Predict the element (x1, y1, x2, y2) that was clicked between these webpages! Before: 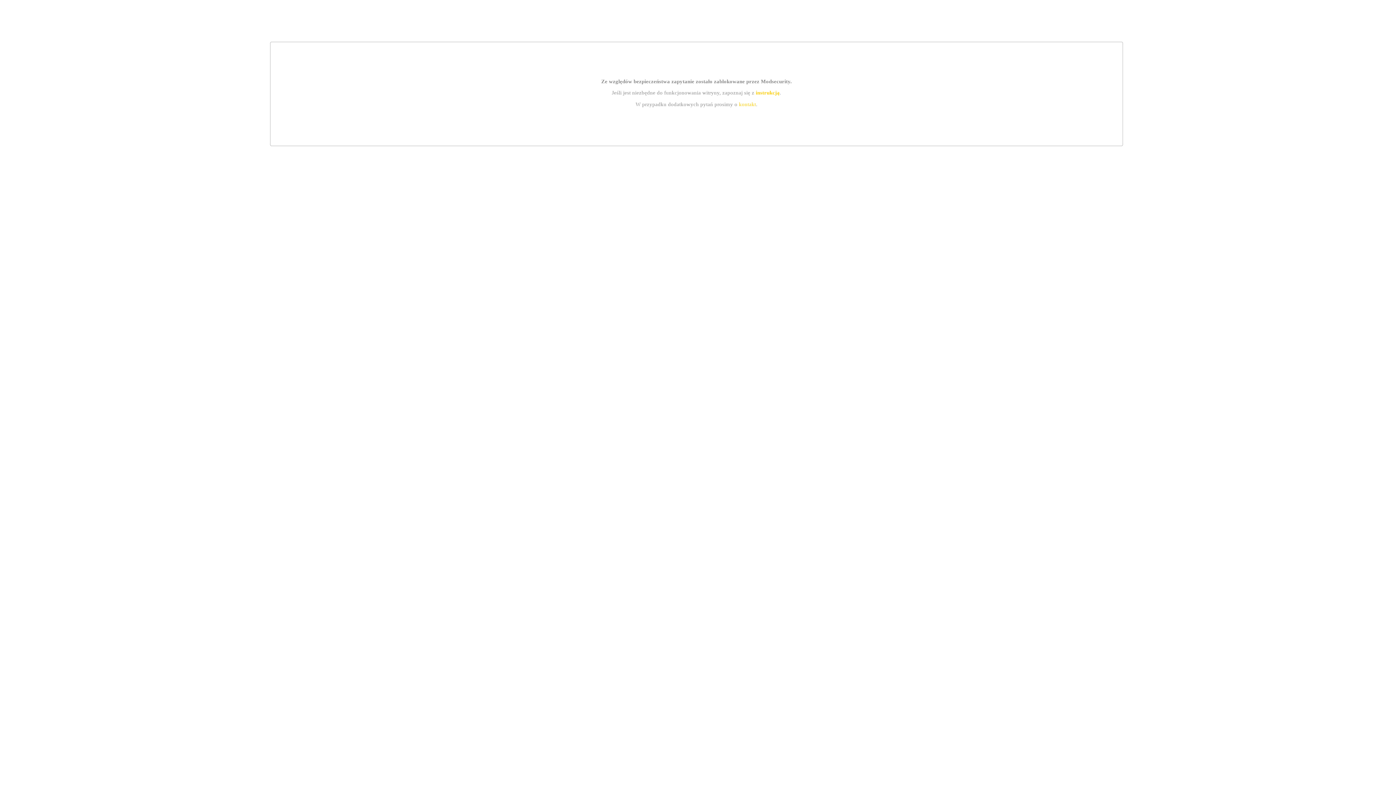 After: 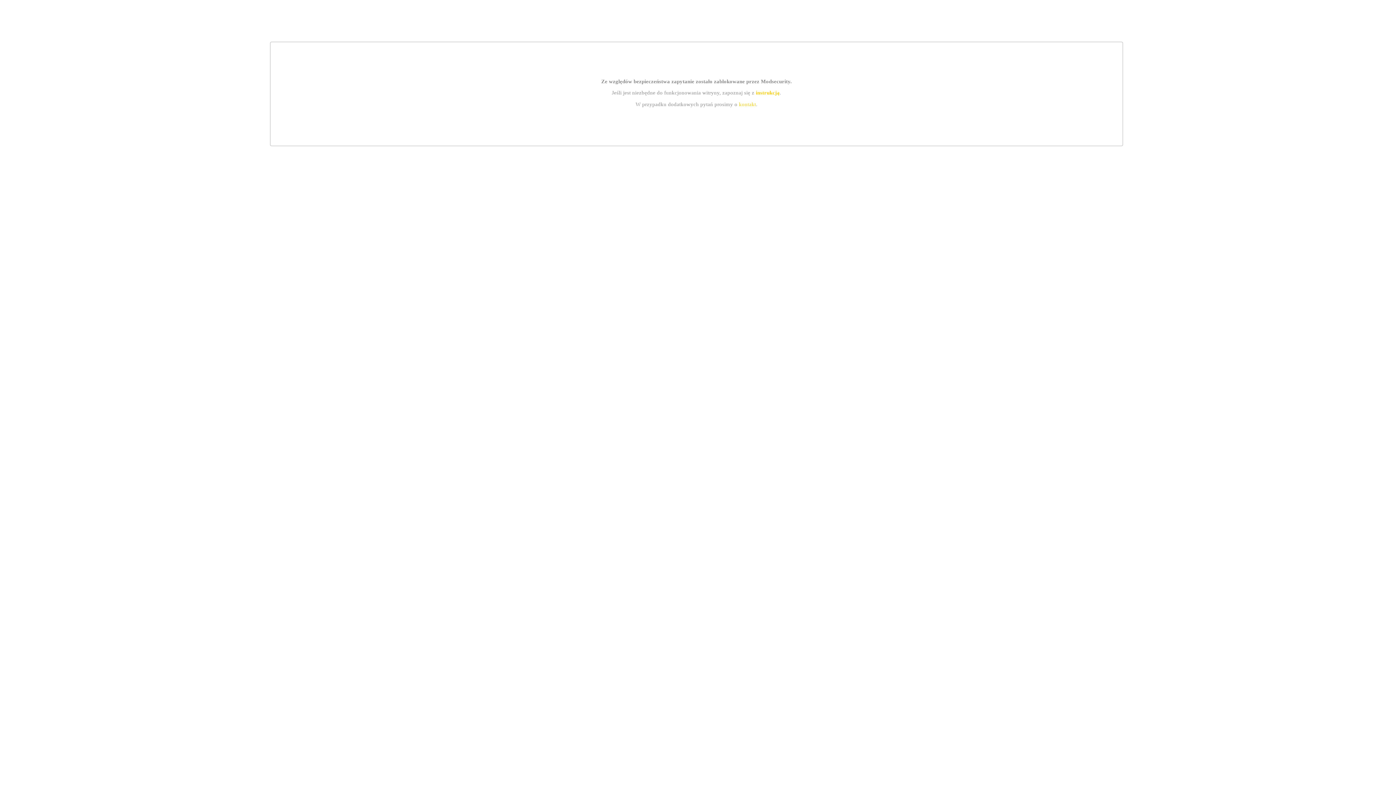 Action: bbox: (755, 89, 779, 95) label: instrukcją